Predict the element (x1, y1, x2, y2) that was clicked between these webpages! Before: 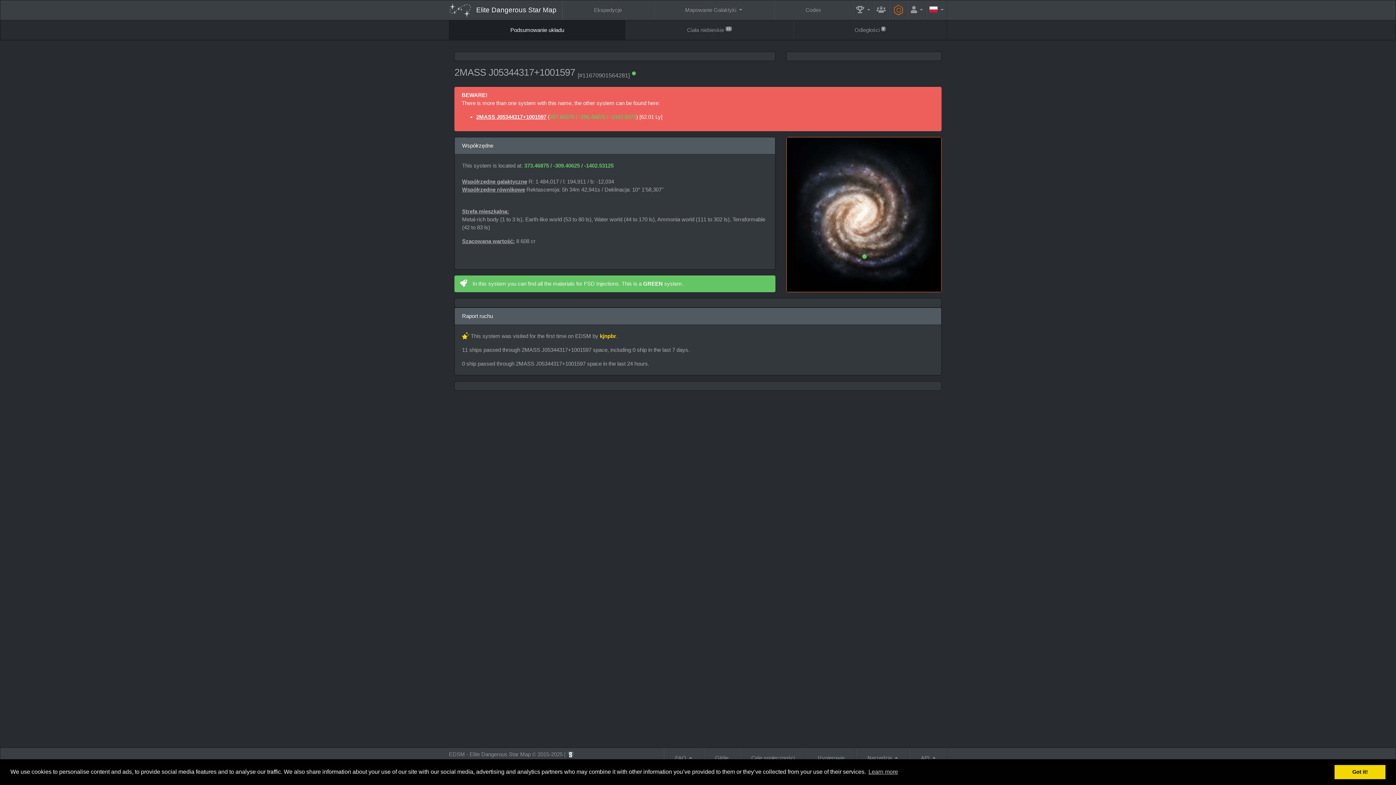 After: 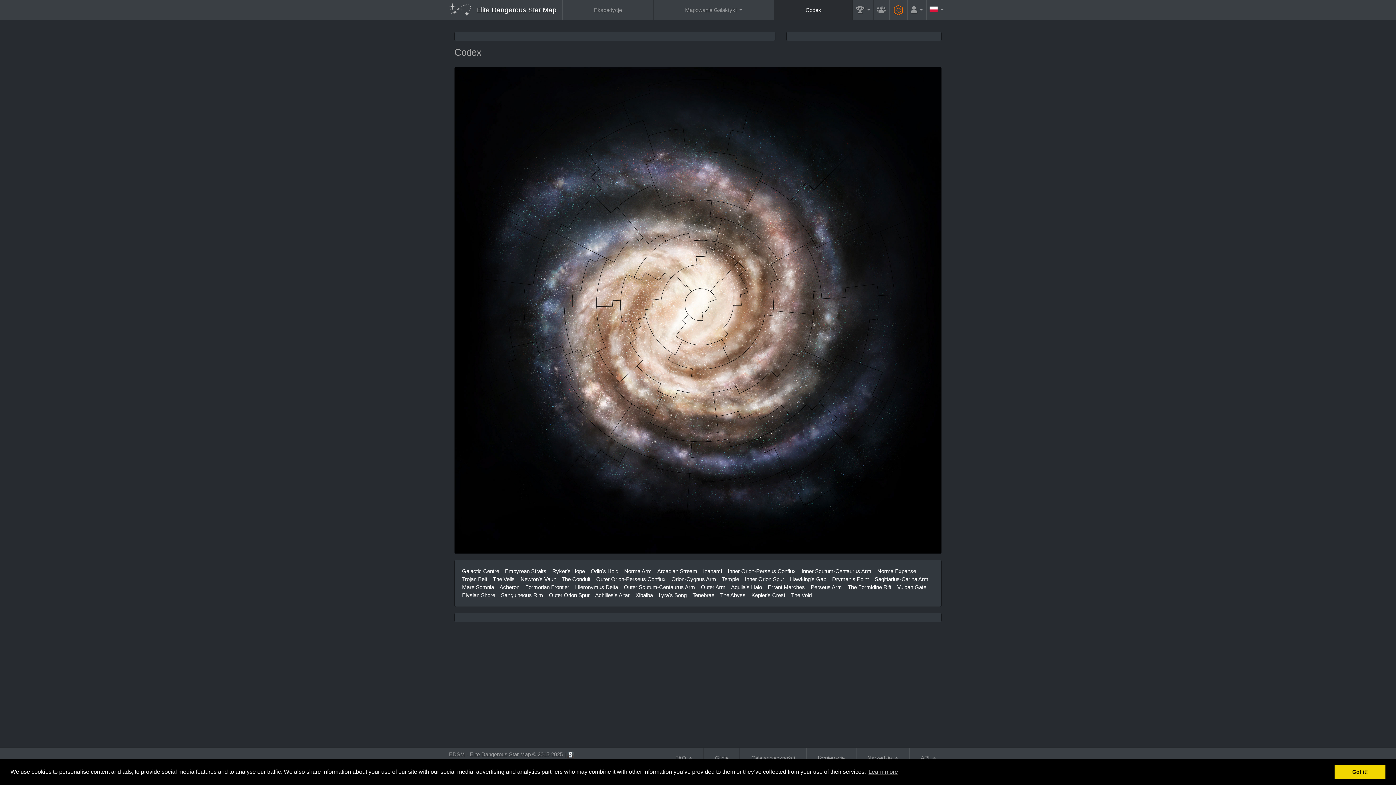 Action: bbox: (774, 0, 852, 20) label: Codex